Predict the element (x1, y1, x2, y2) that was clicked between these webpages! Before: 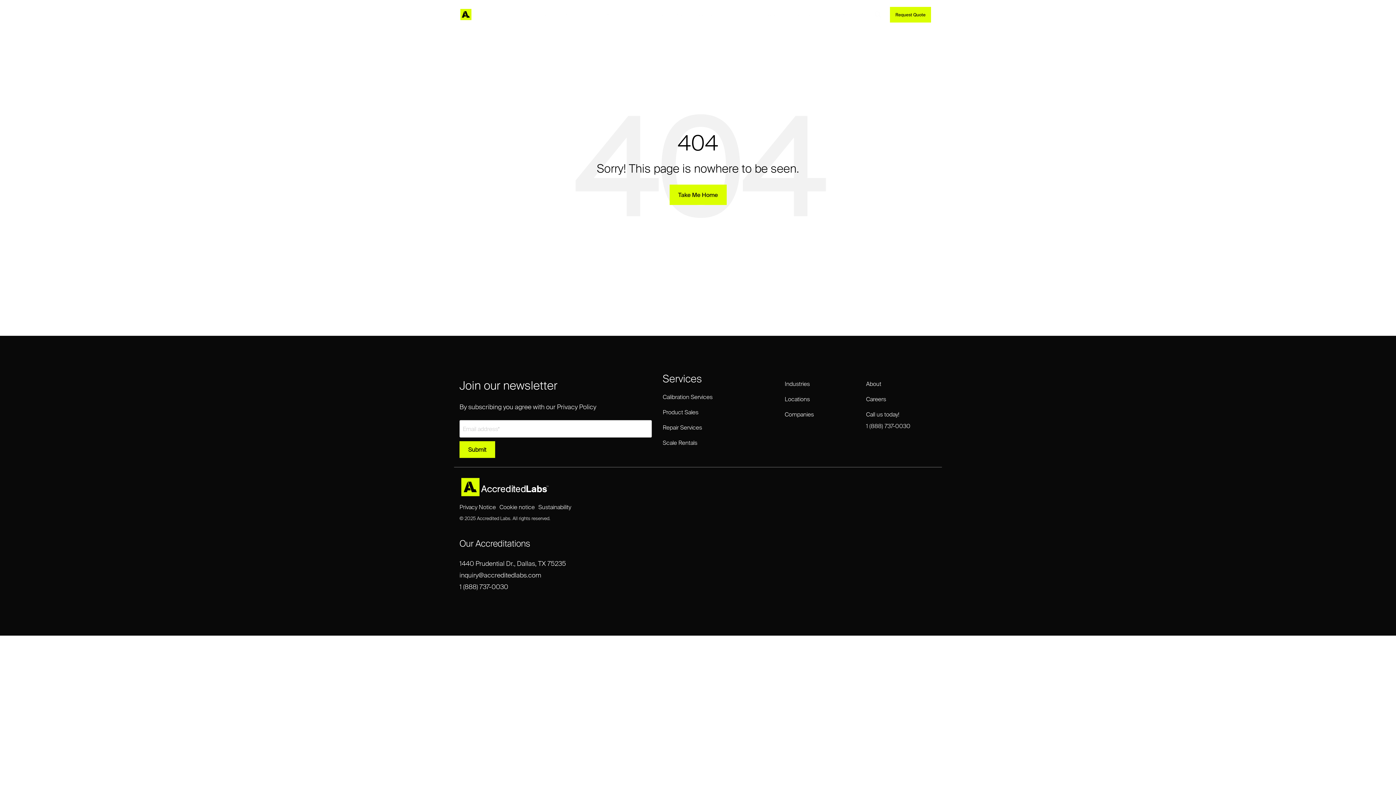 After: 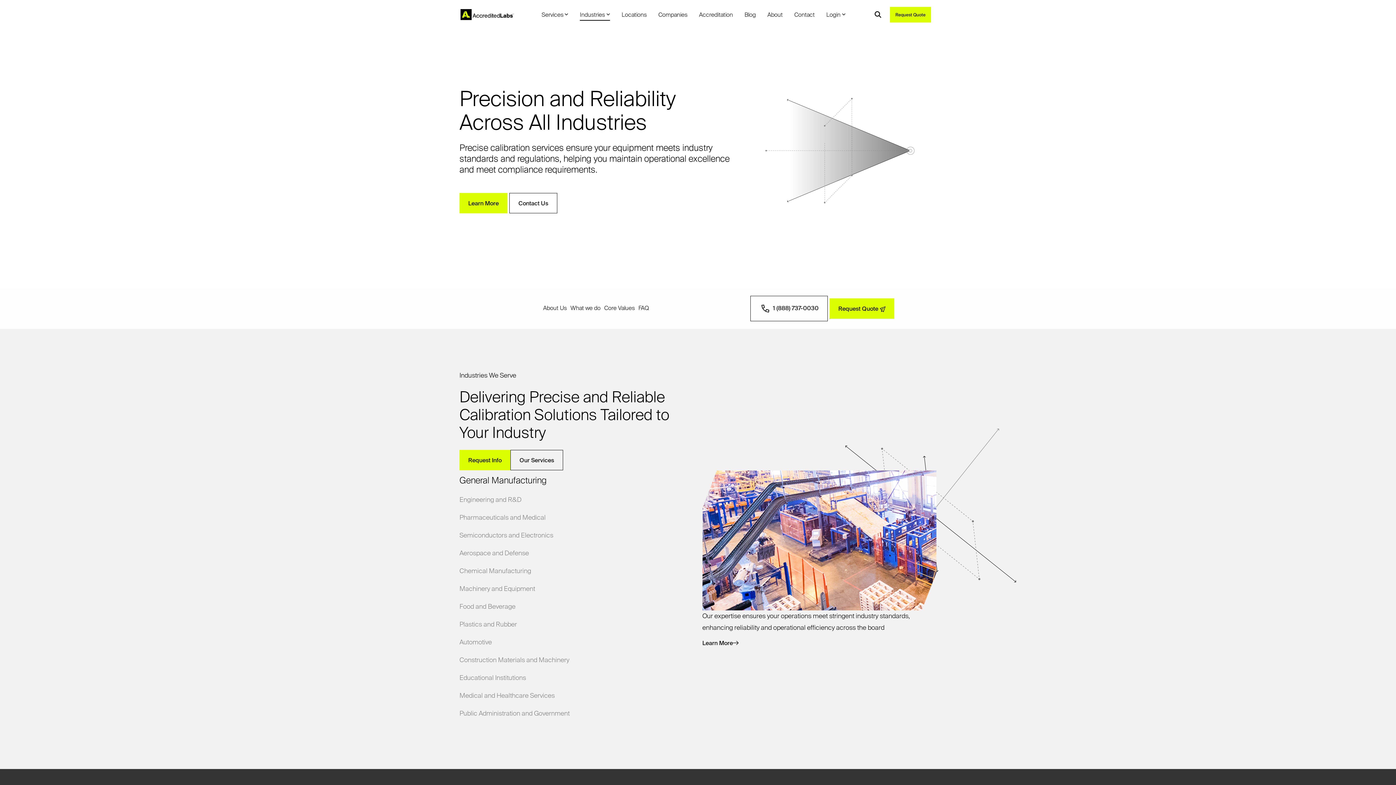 Action: label: Industries bbox: (784, 378, 810, 389)